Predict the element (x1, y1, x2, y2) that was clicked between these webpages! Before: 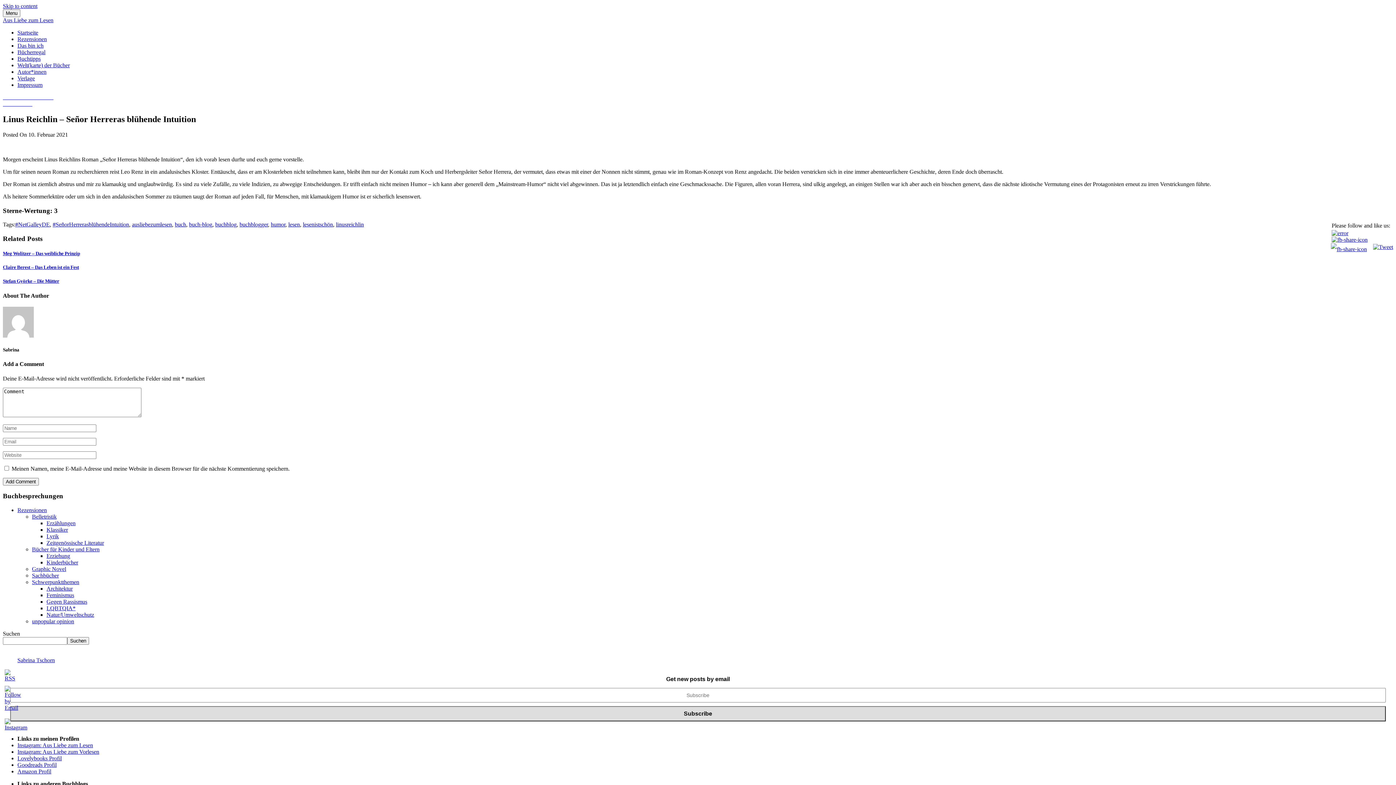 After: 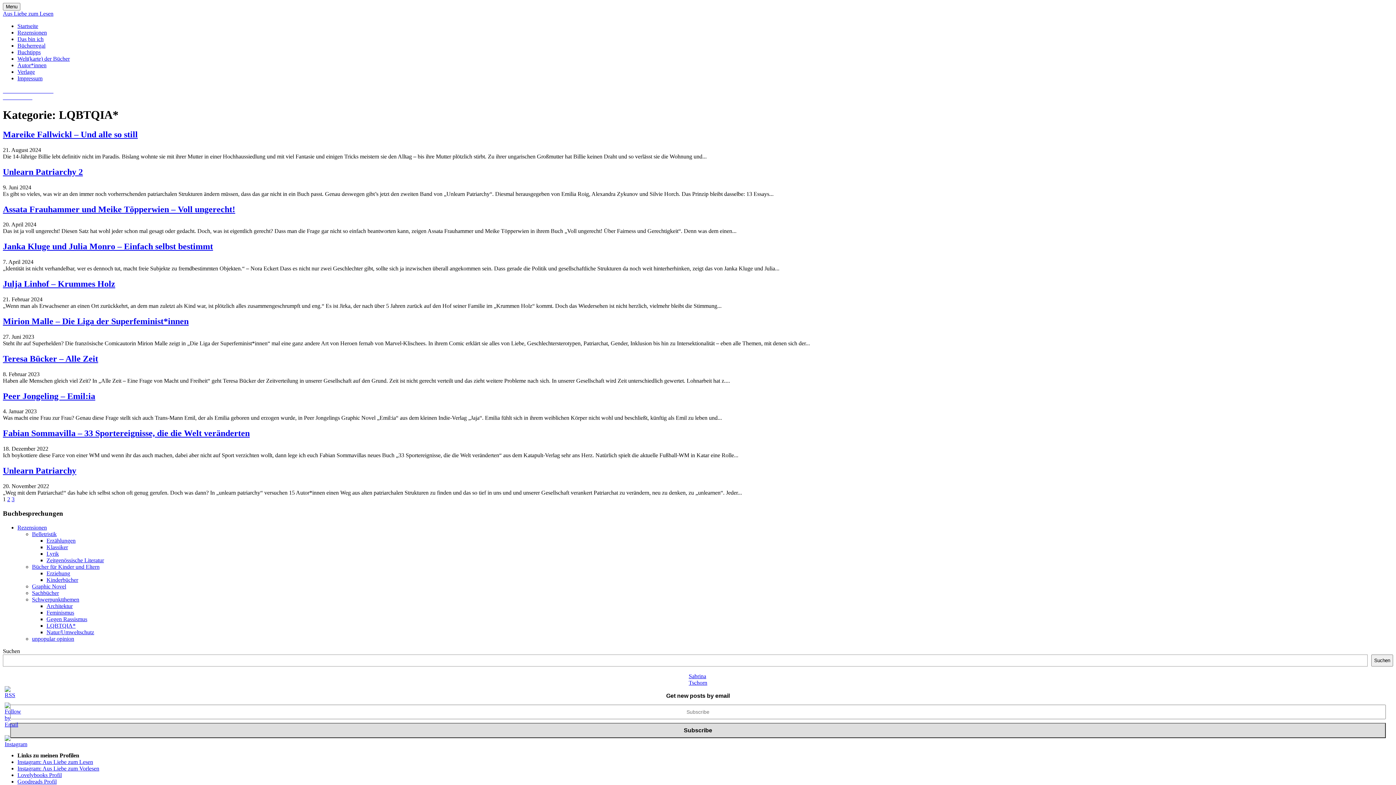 Action: bbox: (46, 605, 75, 611) label: LQBTQIA*